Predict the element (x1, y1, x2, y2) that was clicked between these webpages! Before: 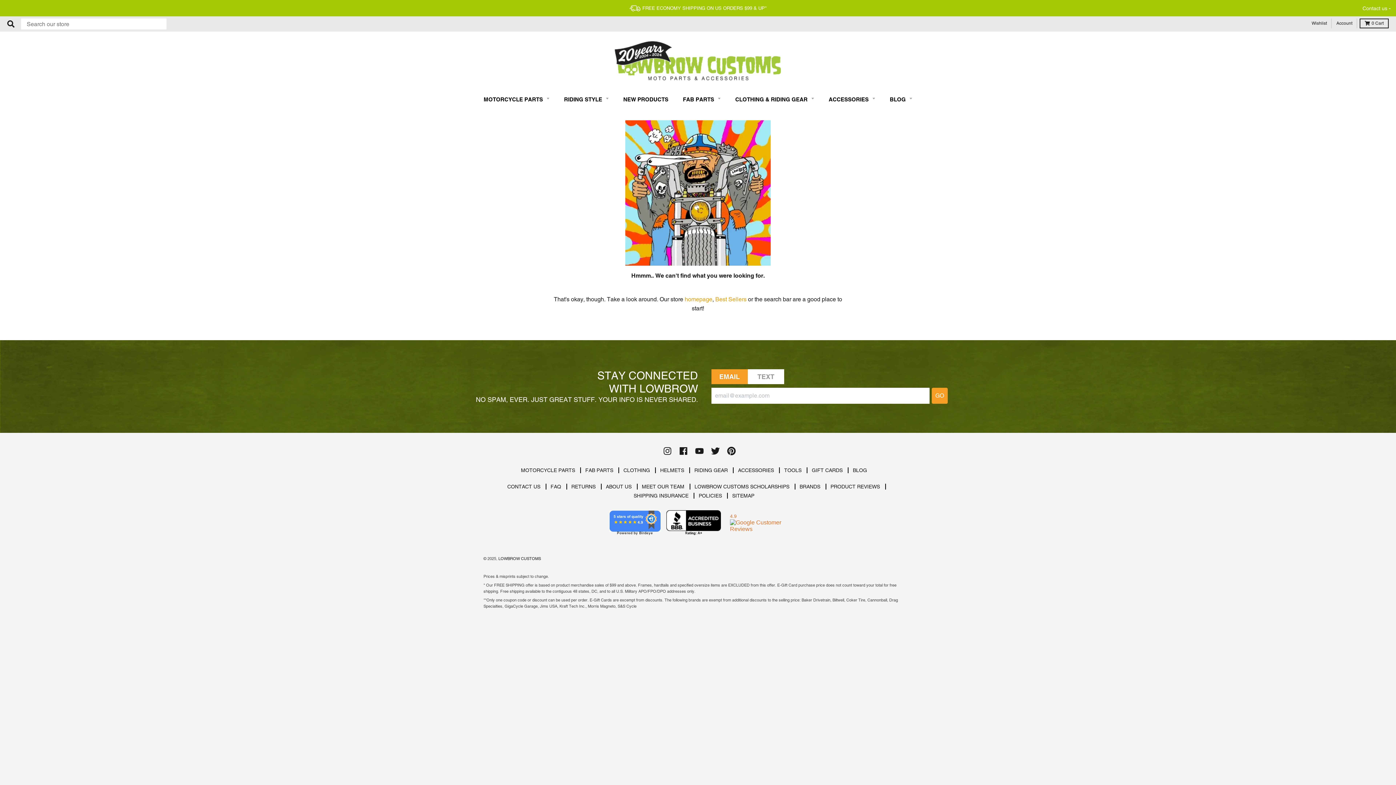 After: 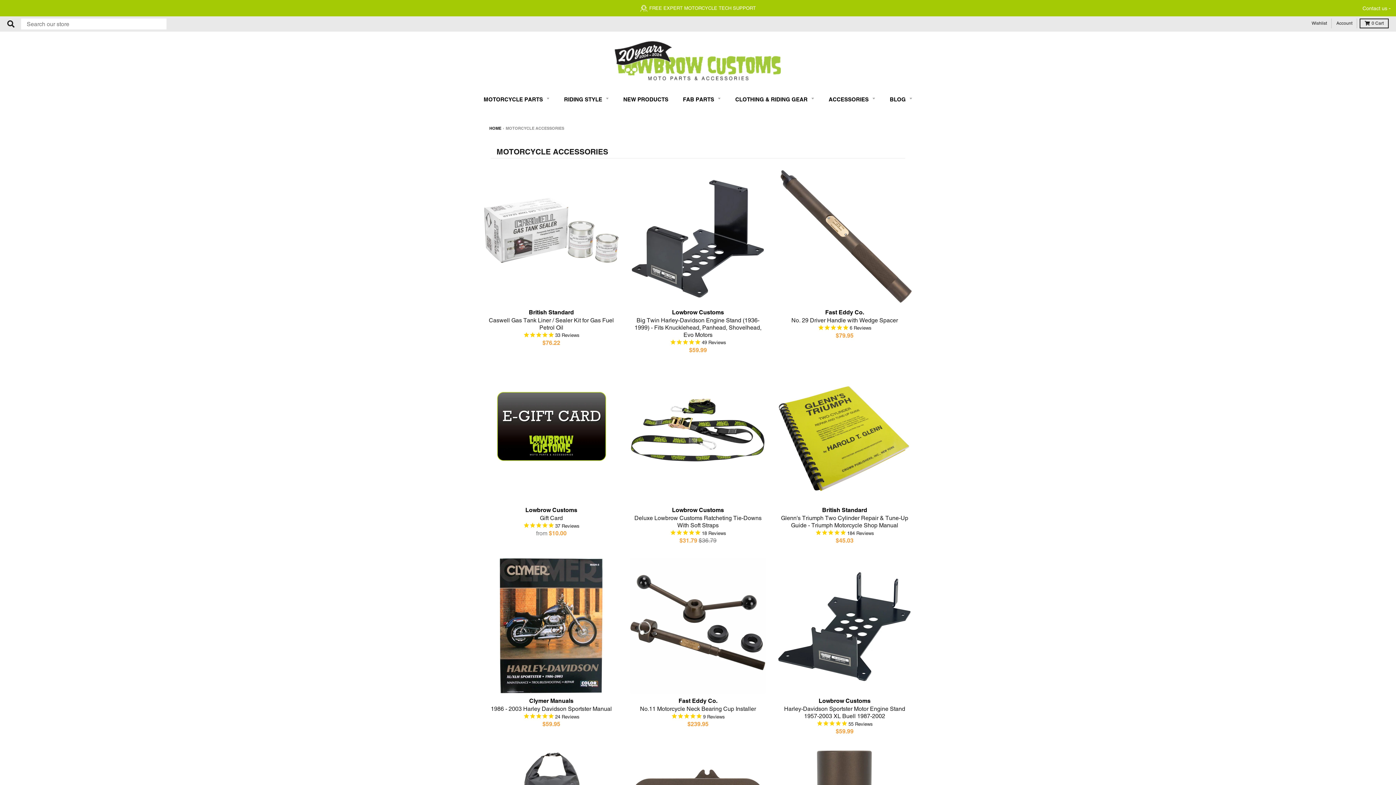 Action: bbox: (826, 93, 878, 105) label: ACCESSORIES 